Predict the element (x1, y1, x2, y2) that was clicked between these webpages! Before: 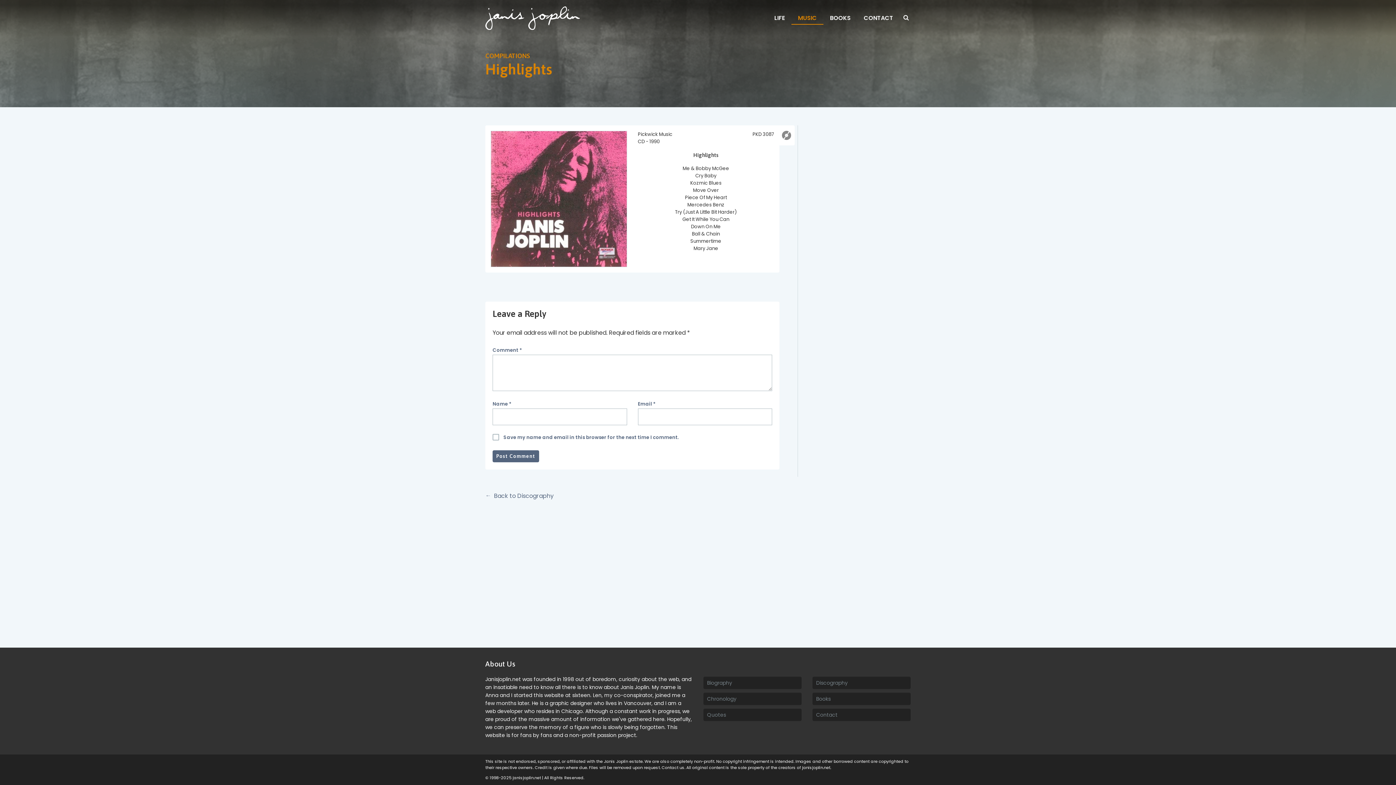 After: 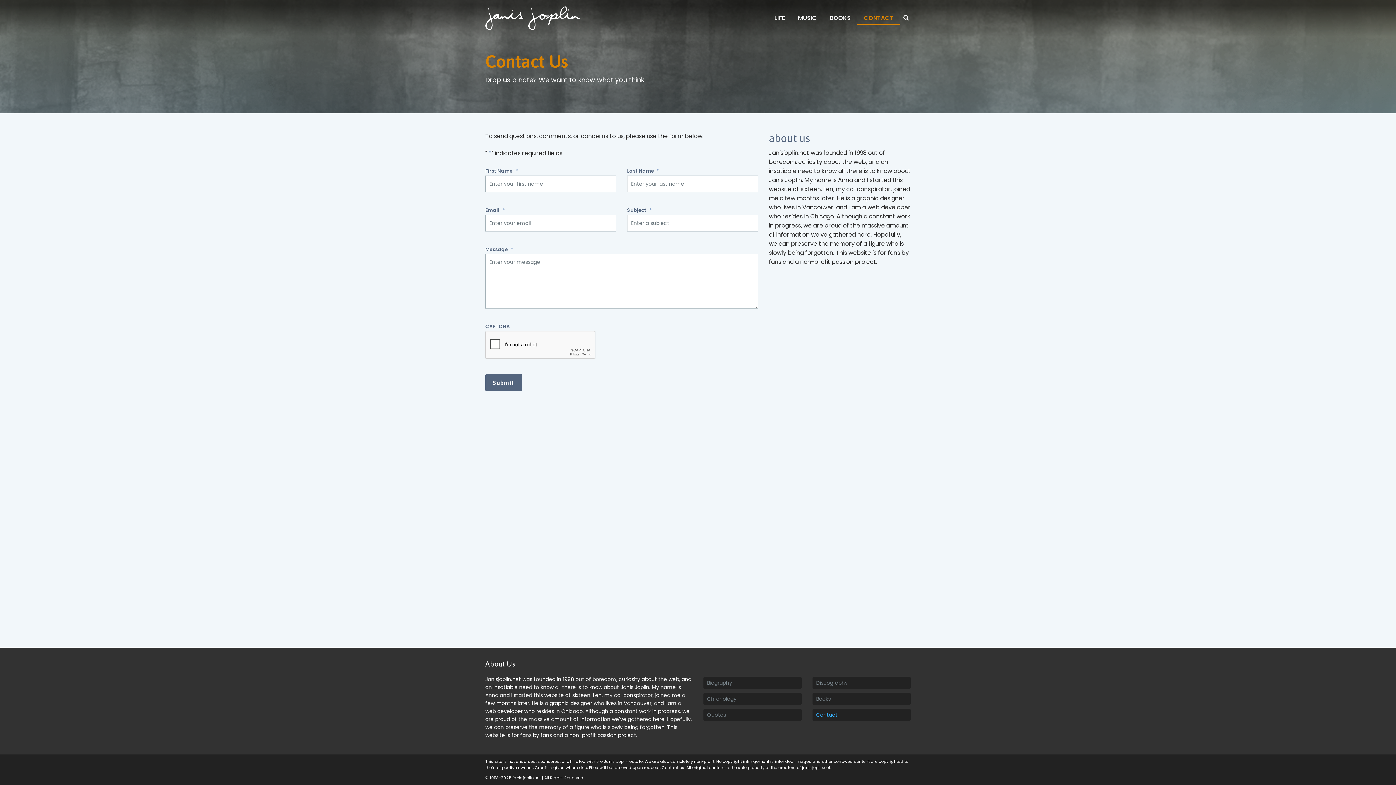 Action: bbox: (812, 708, 910, 721) label: Contact